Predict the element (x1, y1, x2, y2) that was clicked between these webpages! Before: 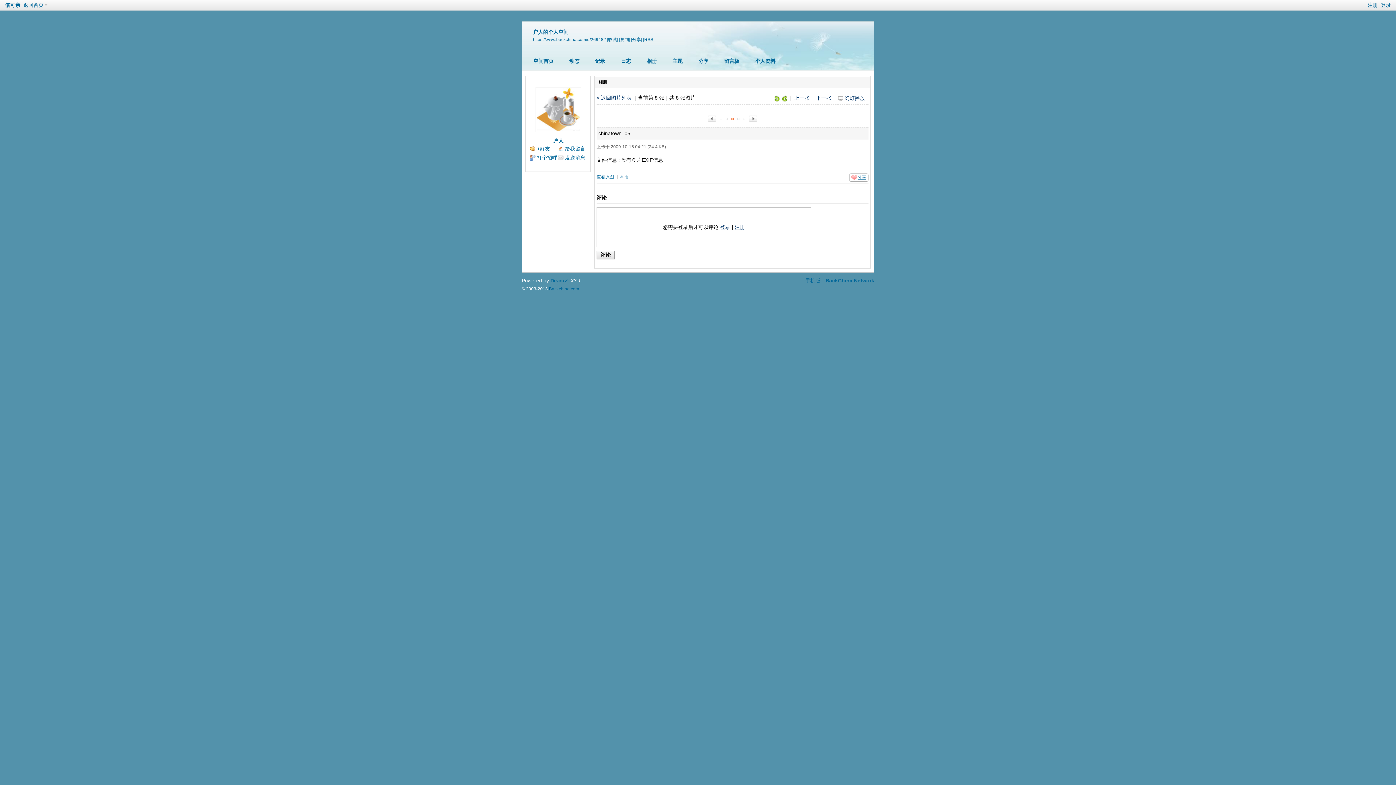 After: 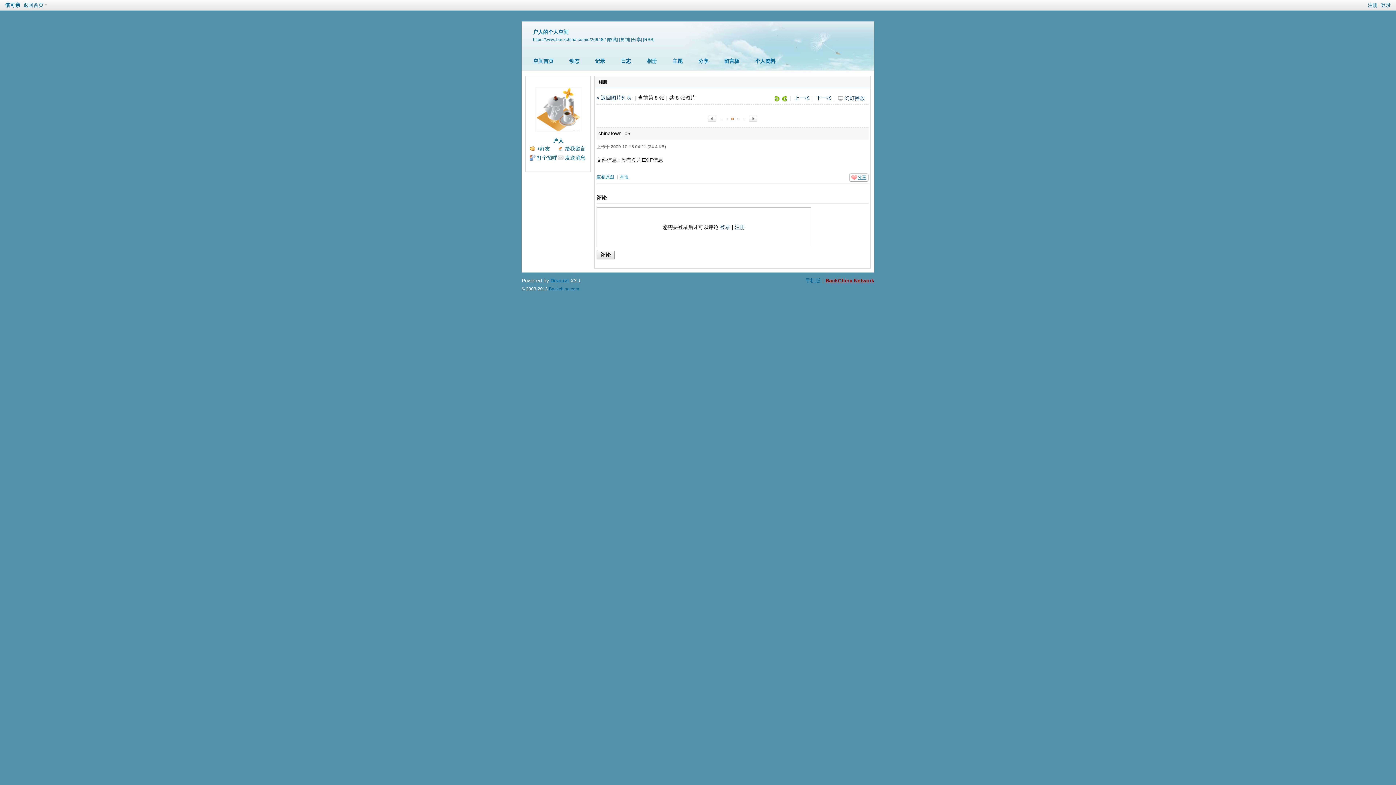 Action: label: BackChina Network bbox: (825, 277, 874, 283)